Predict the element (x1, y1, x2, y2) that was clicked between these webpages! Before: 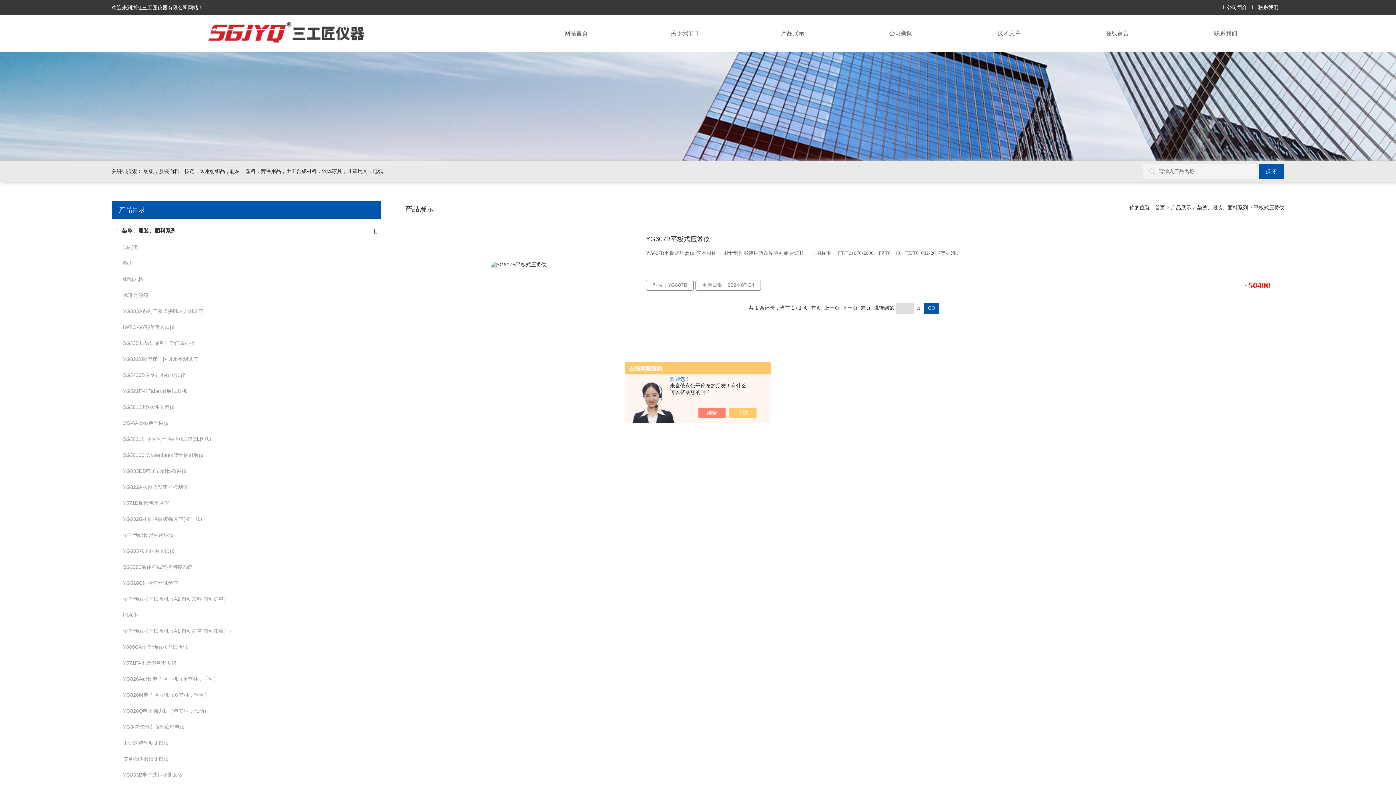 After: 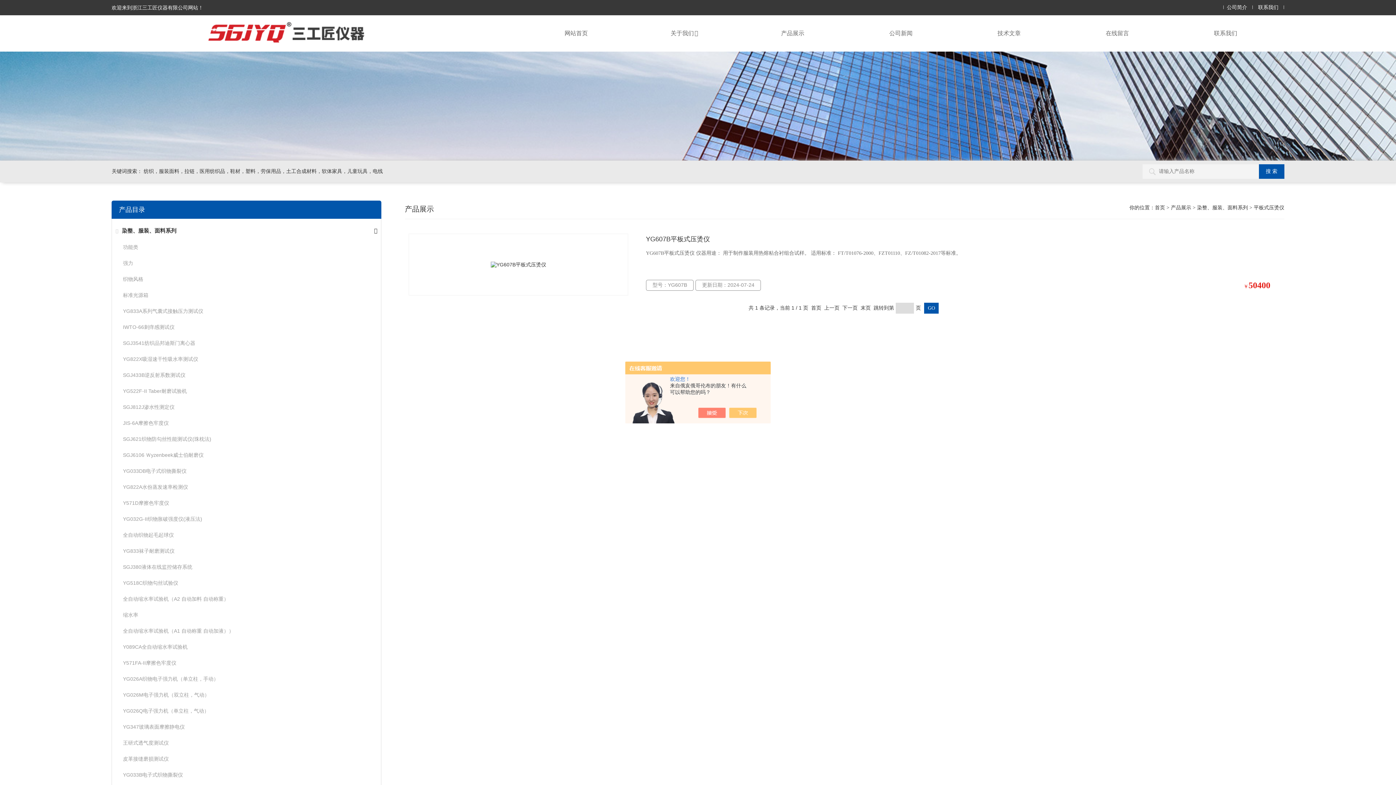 Action: bbox: (122, 740, 168, 746) label: 王研式透气度测试仪